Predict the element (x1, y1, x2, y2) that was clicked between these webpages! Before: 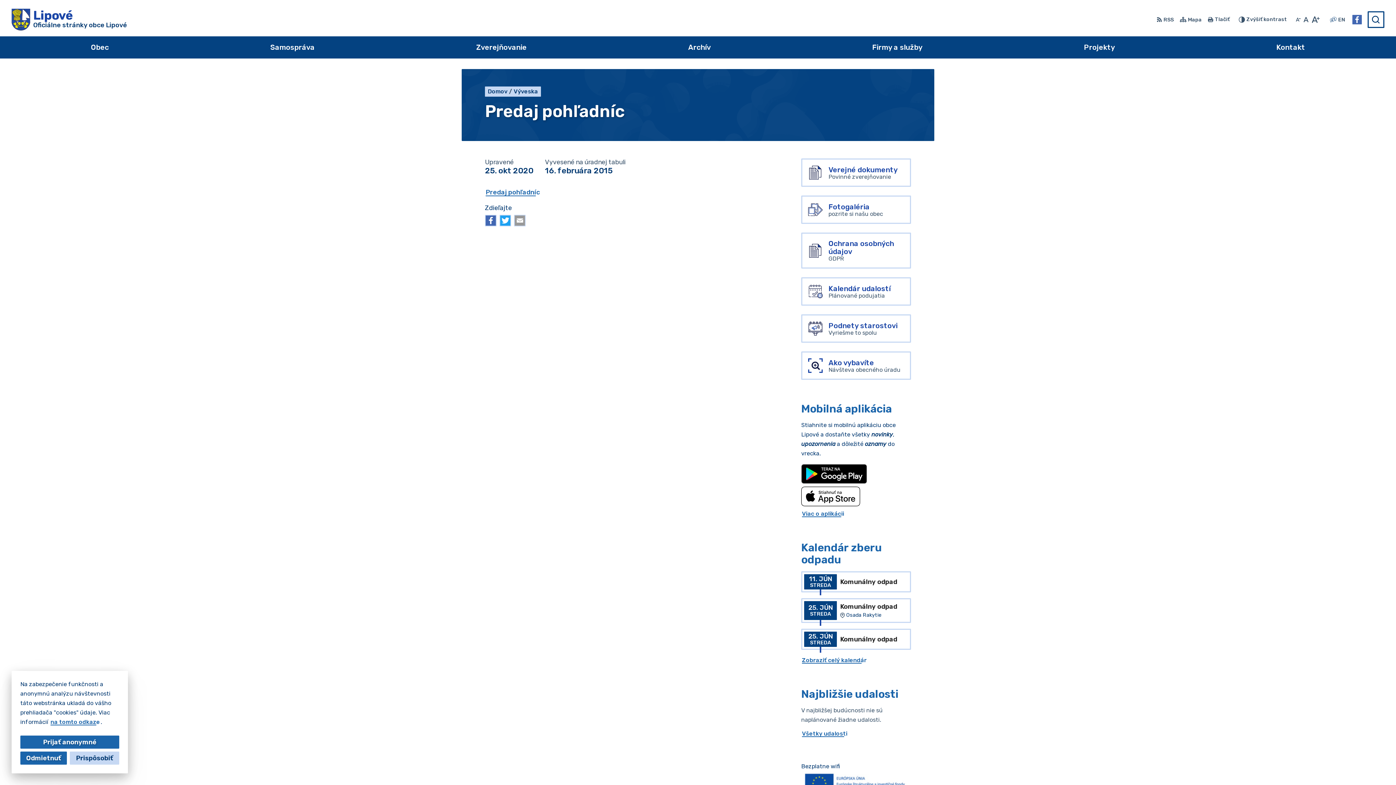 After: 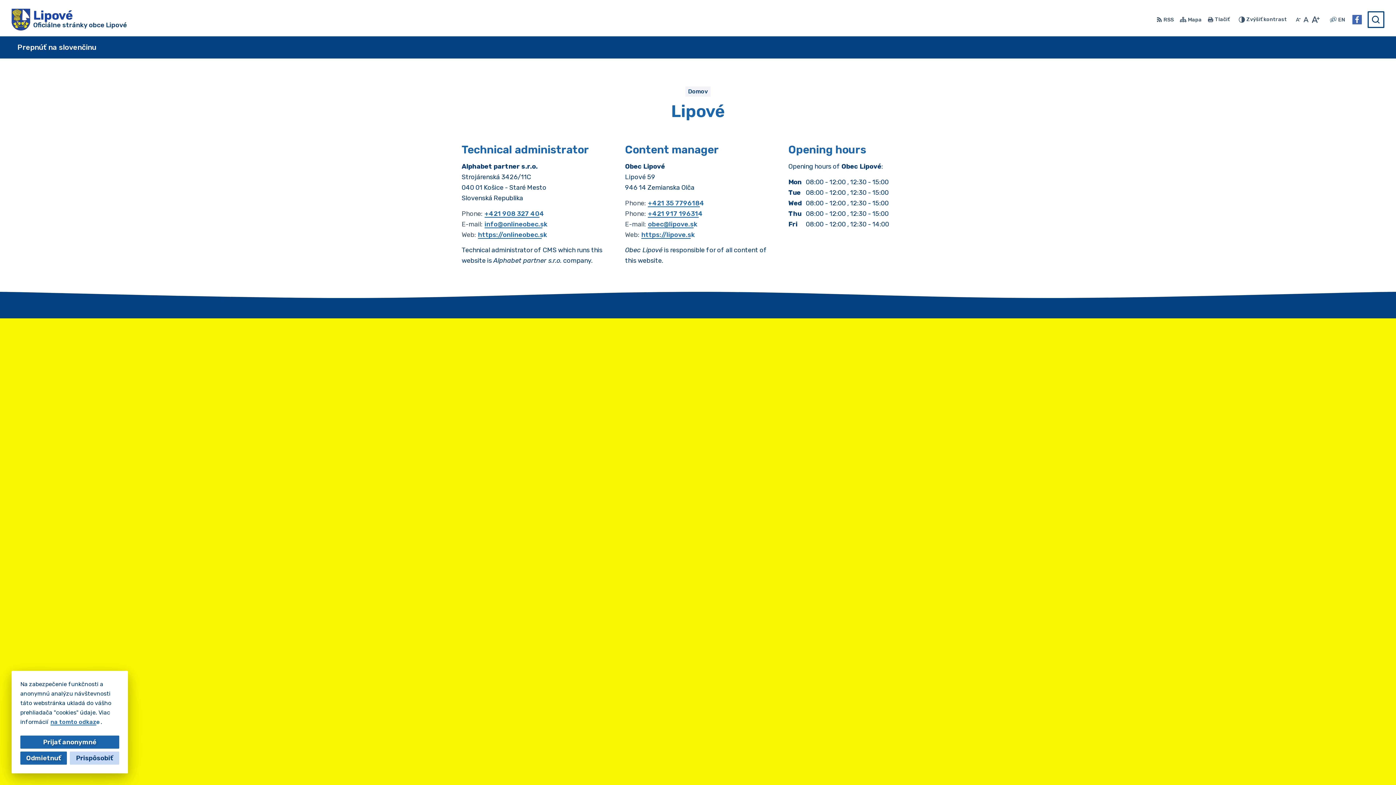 Action: bbox: (1337, 15, 1346, 23) label: EN
Switch language to English